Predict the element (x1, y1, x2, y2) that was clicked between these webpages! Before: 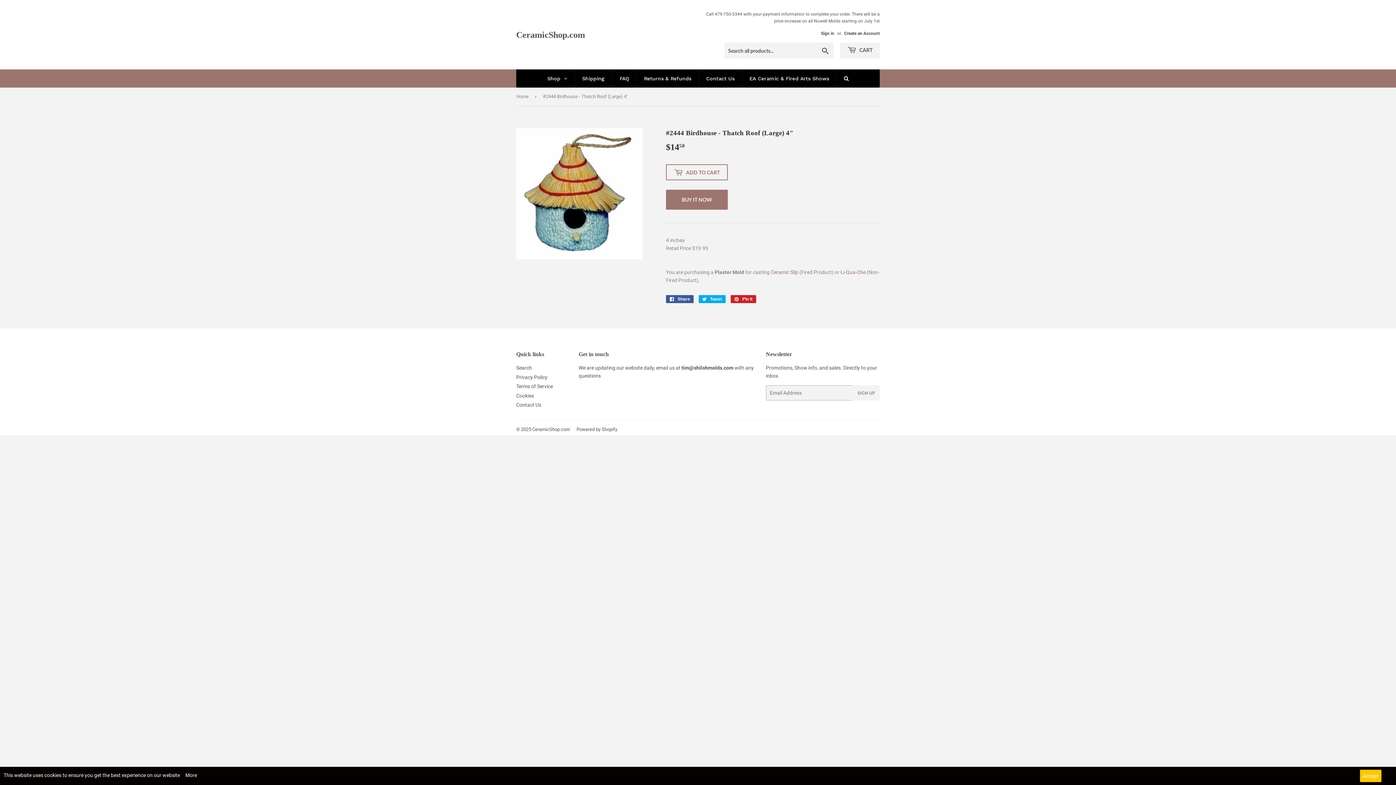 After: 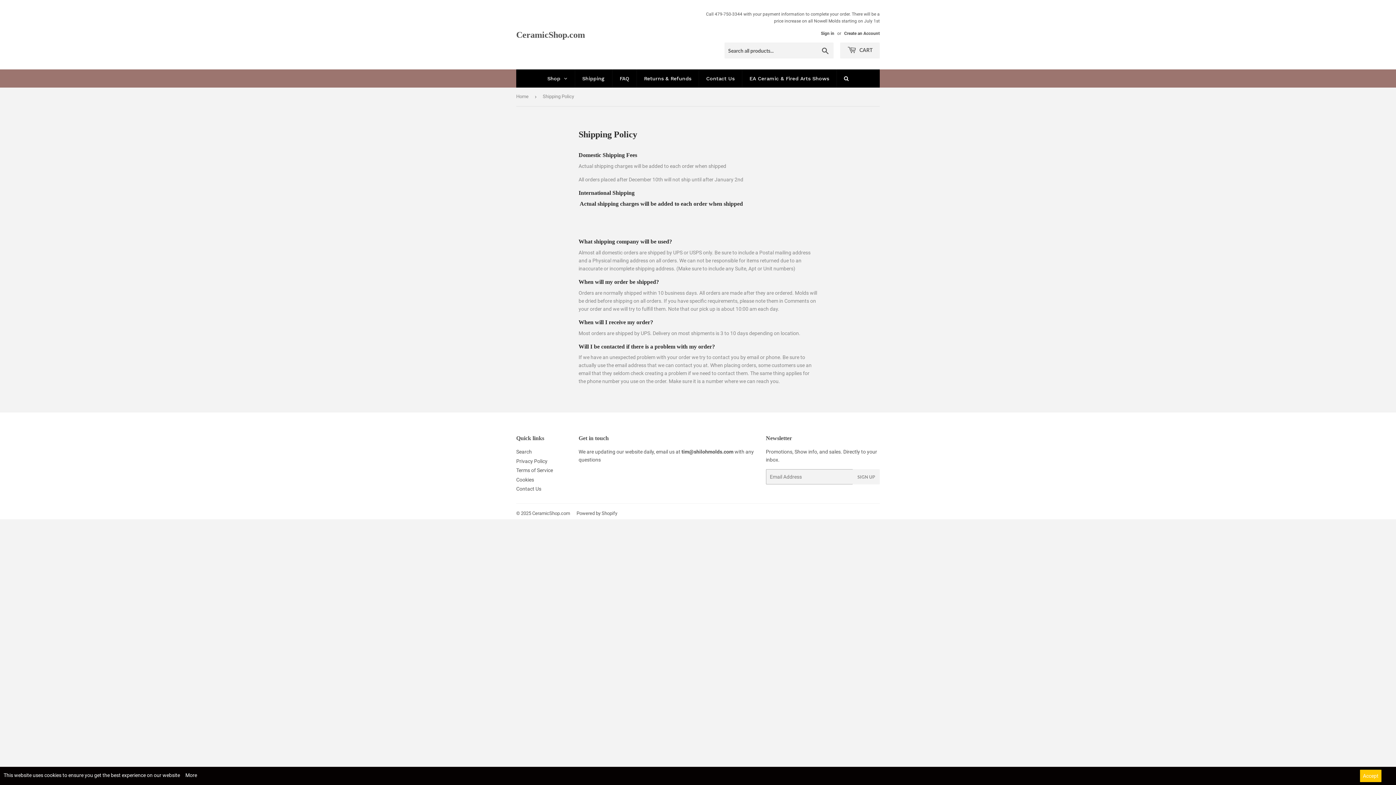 Action: label: Shipping bbox: (575, 69, 612, 87)